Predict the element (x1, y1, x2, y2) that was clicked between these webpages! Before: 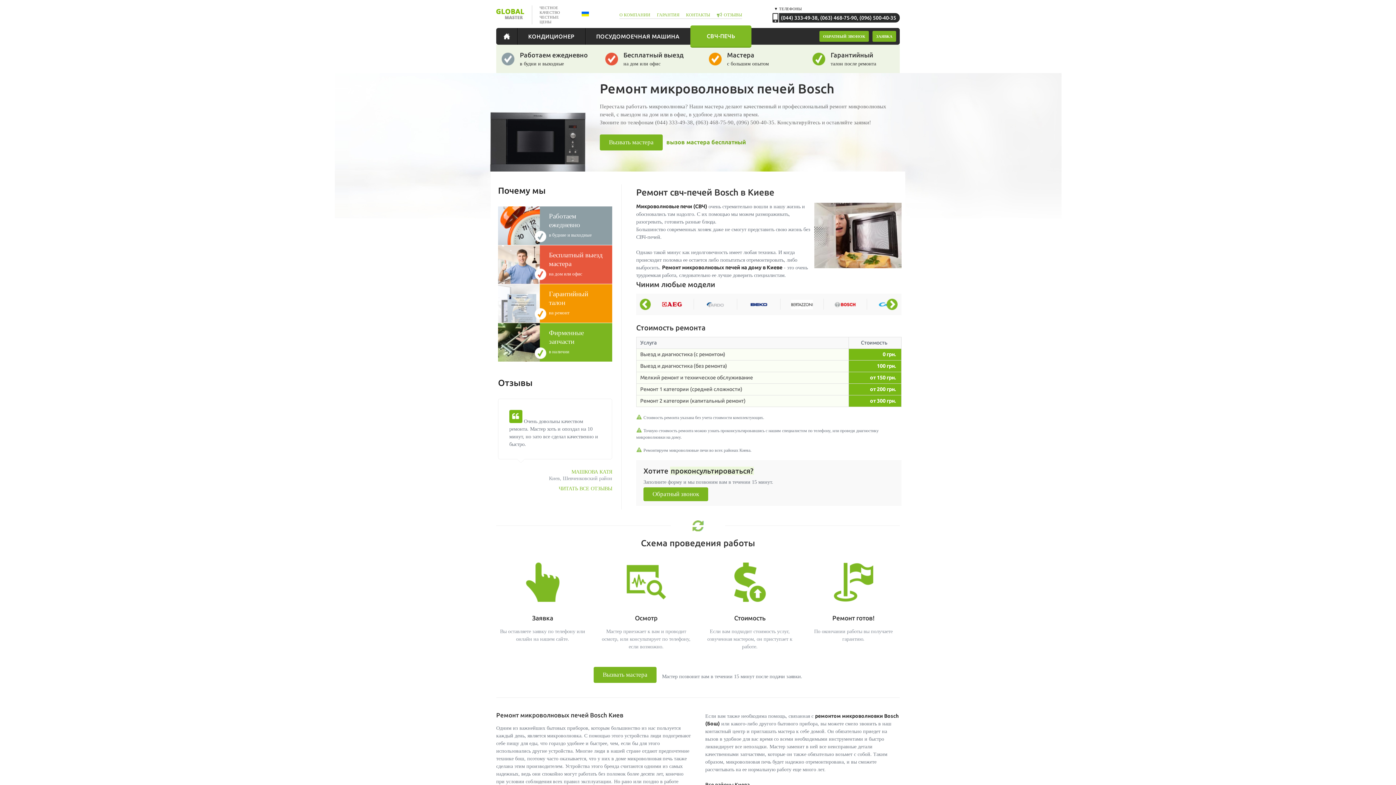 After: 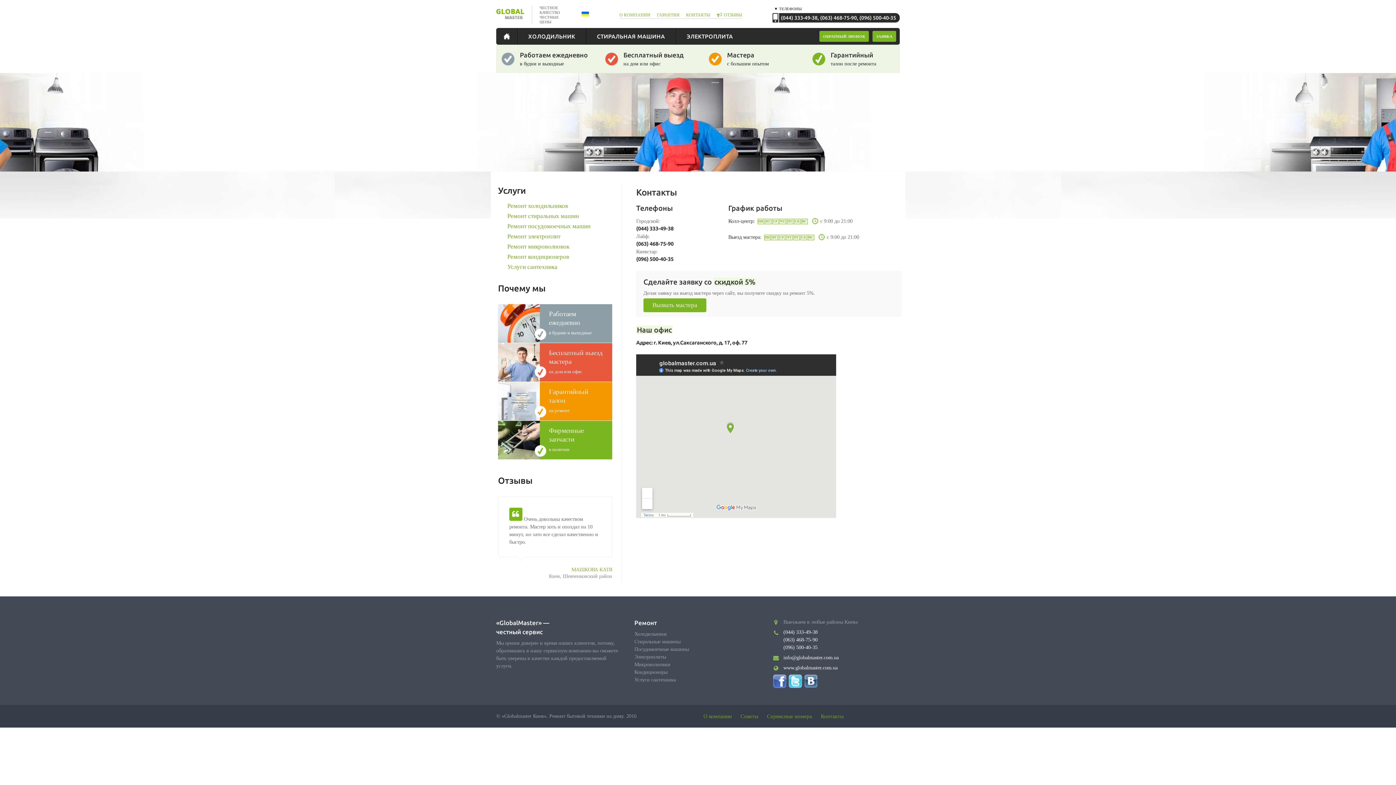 Action: bbox: (498, 206, 612, 245) label: Работаем ежедневно
в будние и выходные